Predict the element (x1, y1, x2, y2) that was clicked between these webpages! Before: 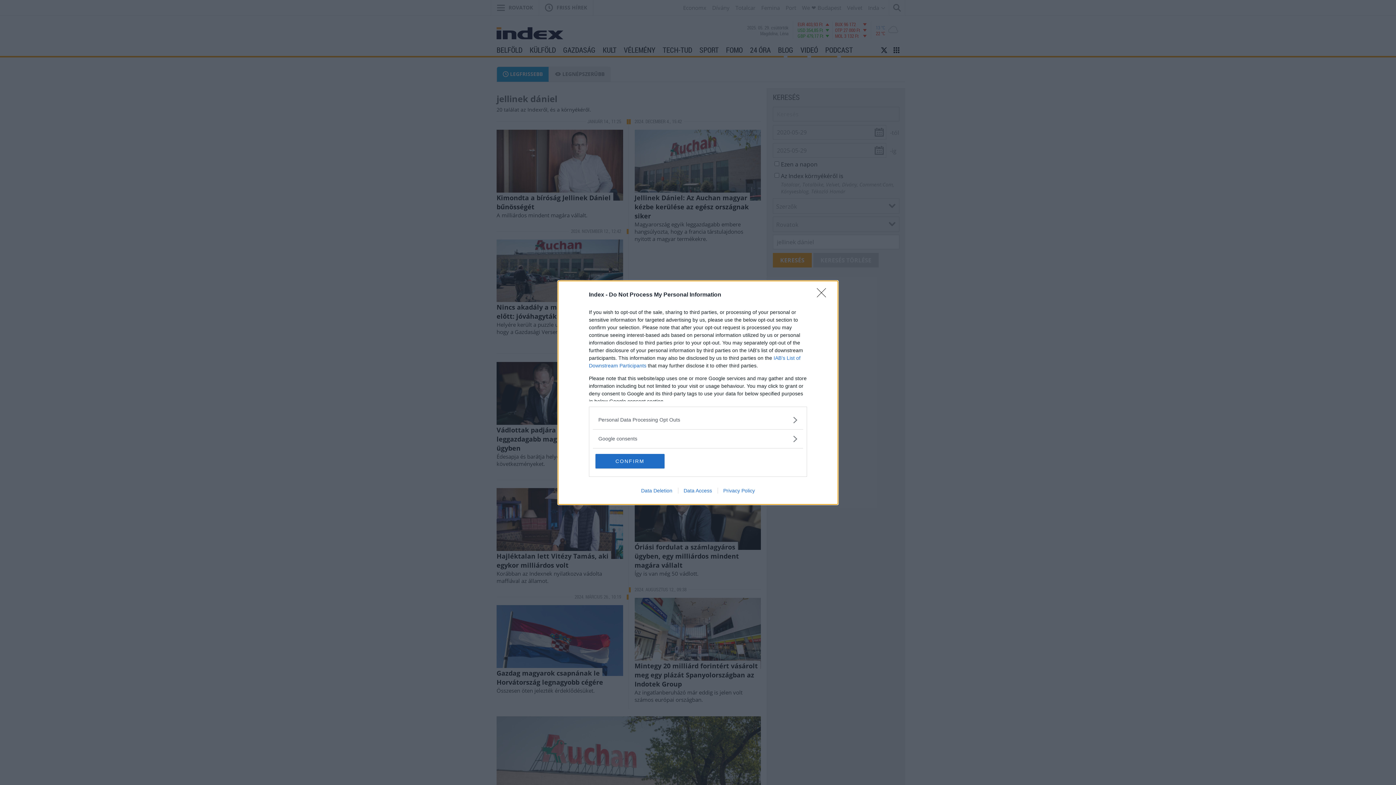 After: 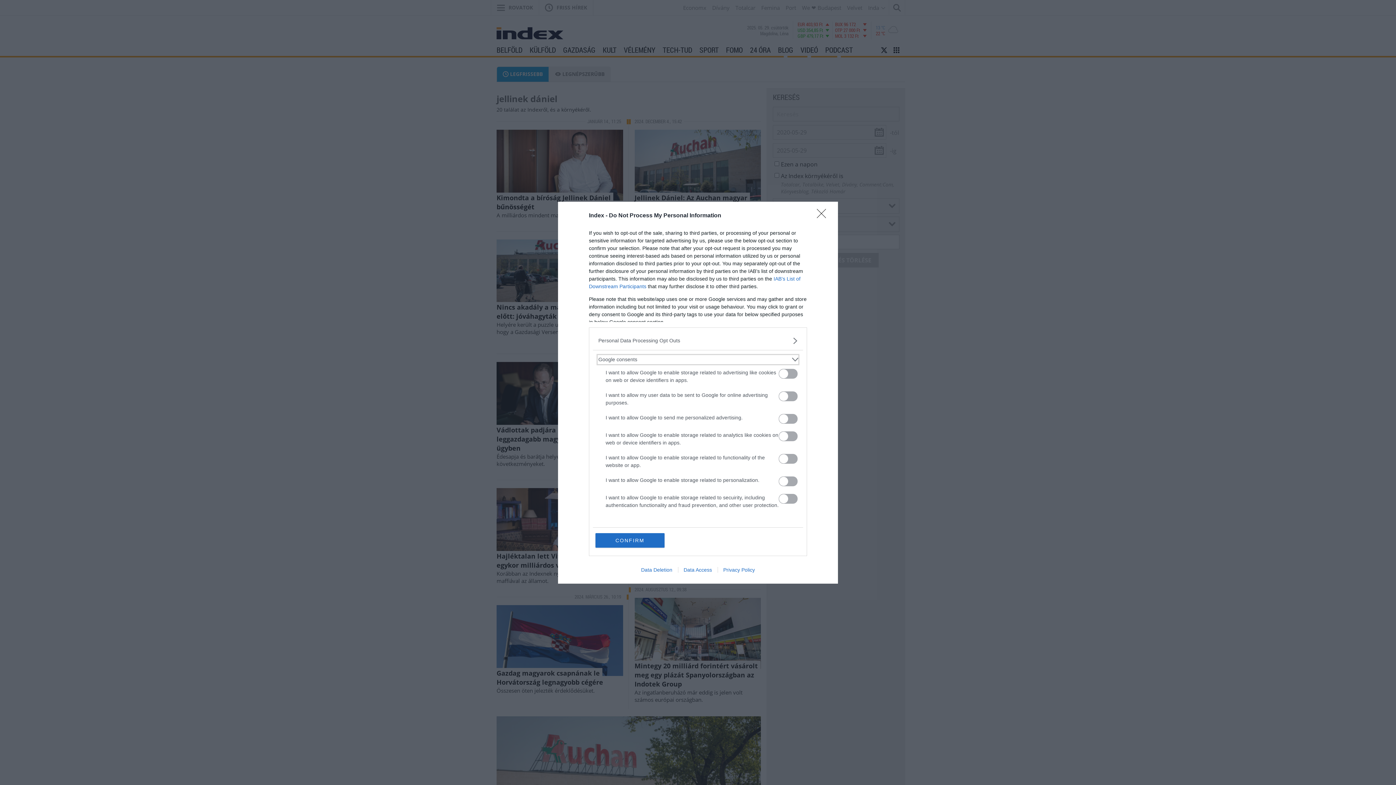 Action: label: Google consents bbox: (598, 435, 797, 442)